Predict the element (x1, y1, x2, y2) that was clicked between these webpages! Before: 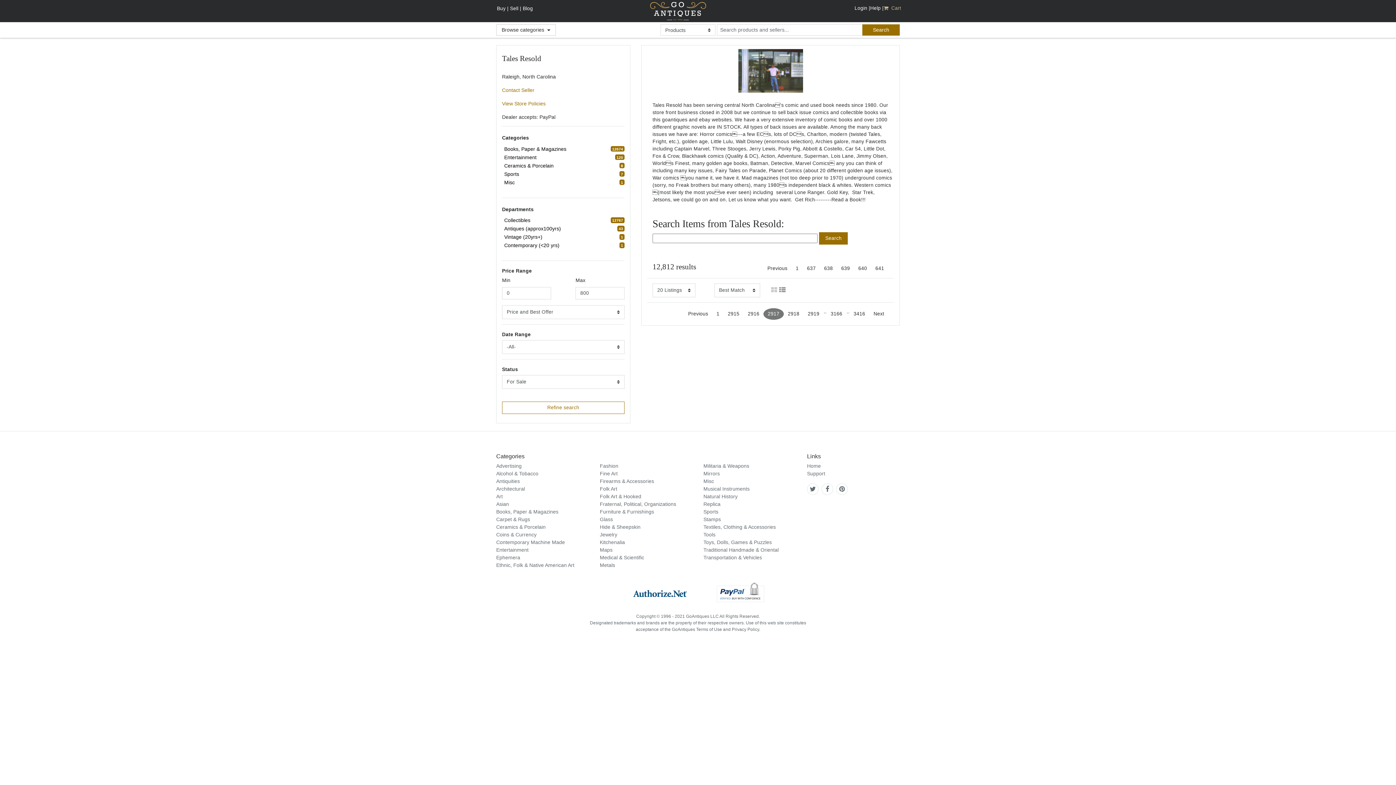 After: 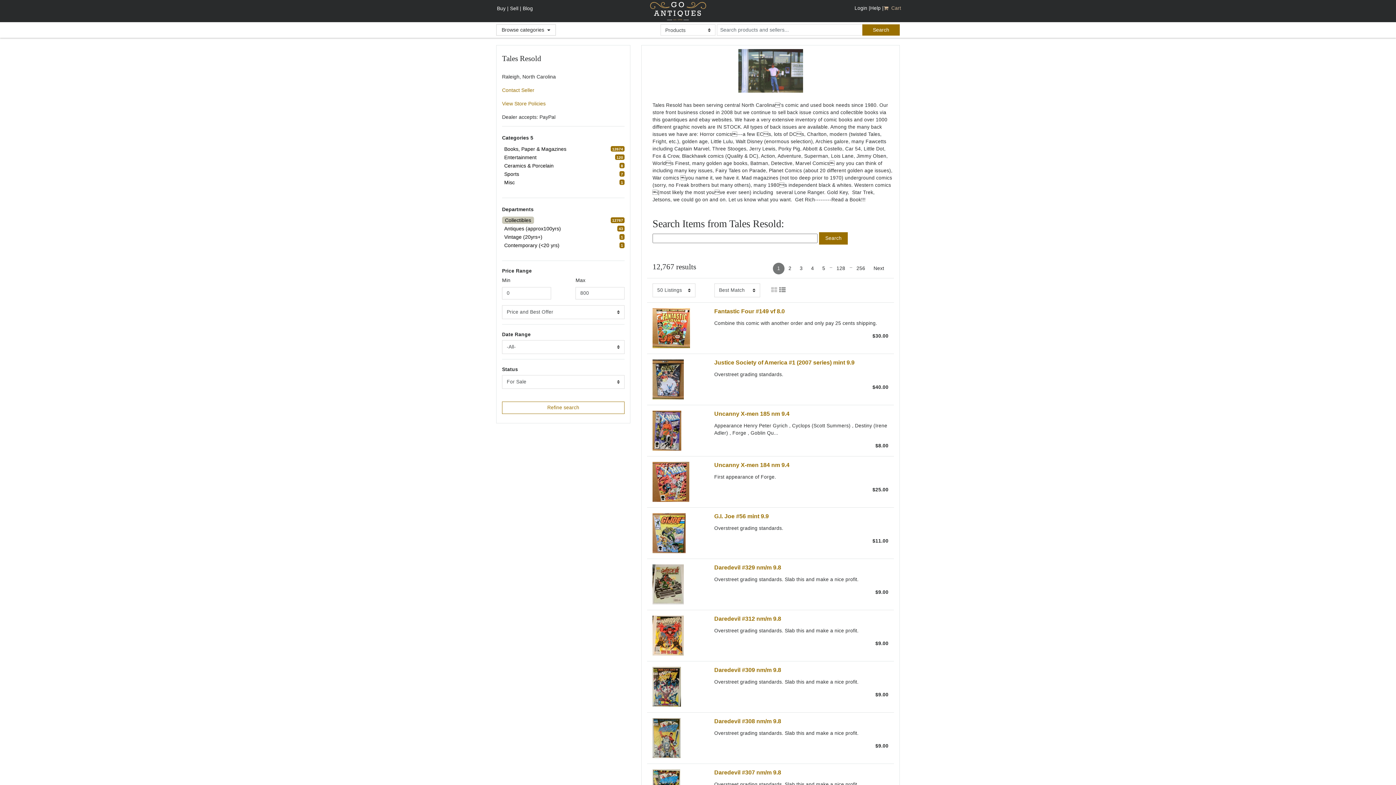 Action: label: refine search button bbox: (502, 216, 532, 224)